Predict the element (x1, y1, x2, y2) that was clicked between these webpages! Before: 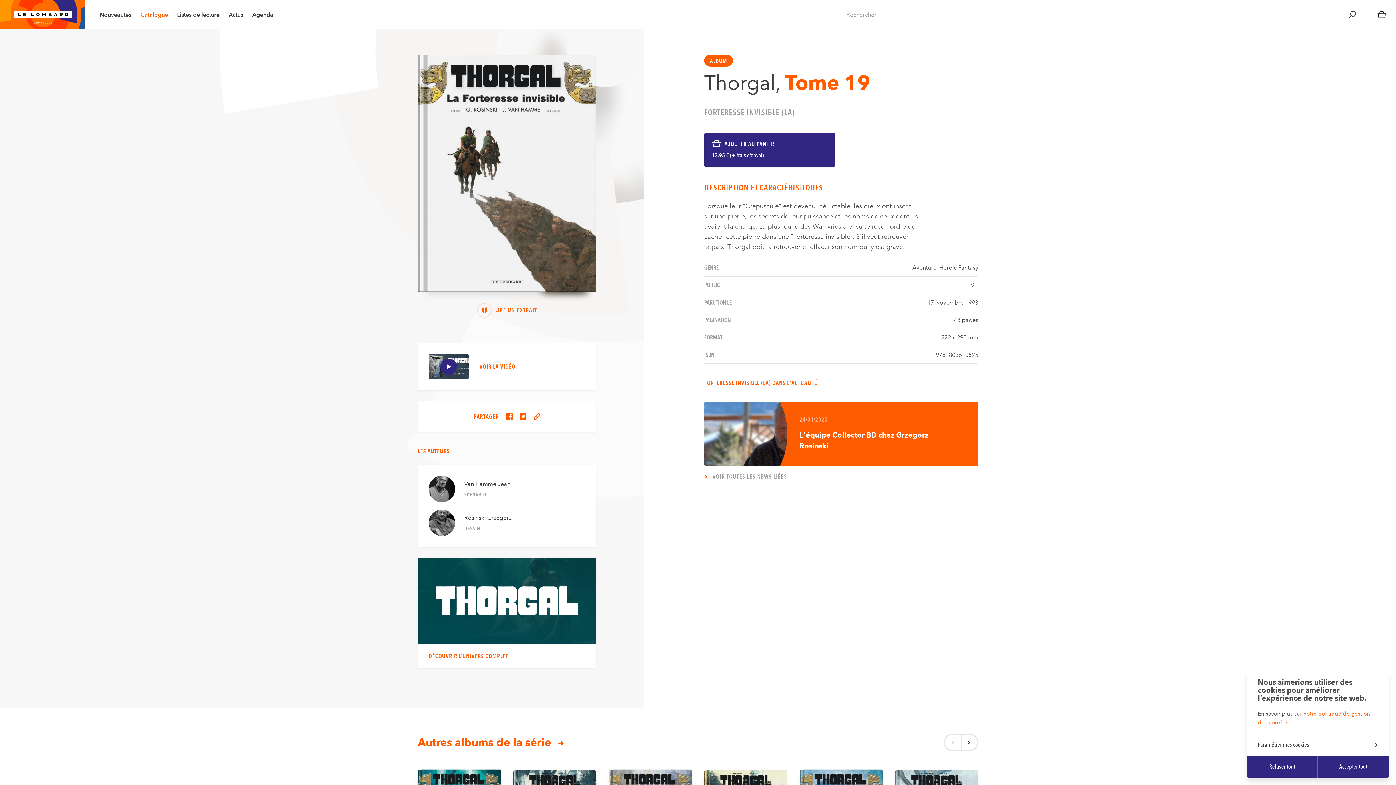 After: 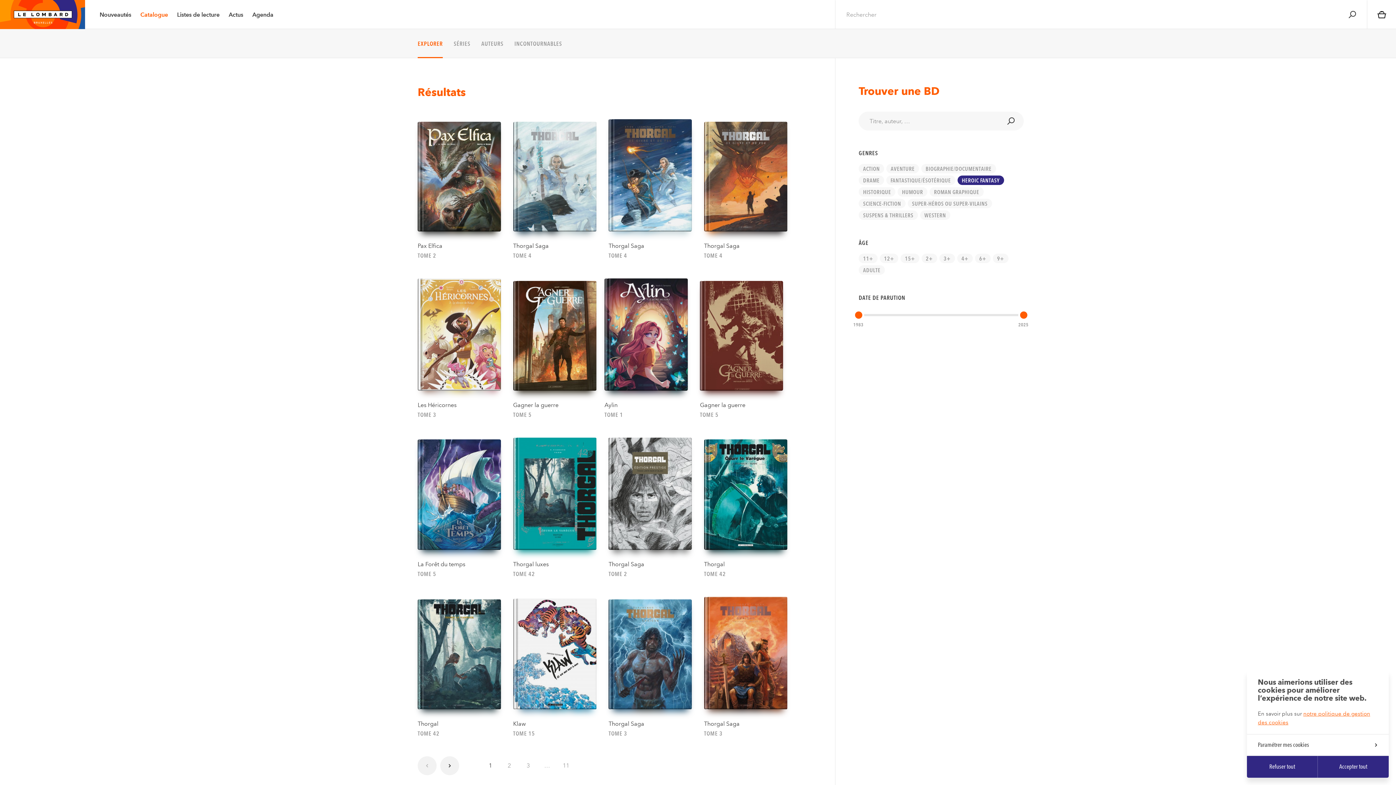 Action: bbox: (939, 264, 978, 271) label: Heroic Fantasy